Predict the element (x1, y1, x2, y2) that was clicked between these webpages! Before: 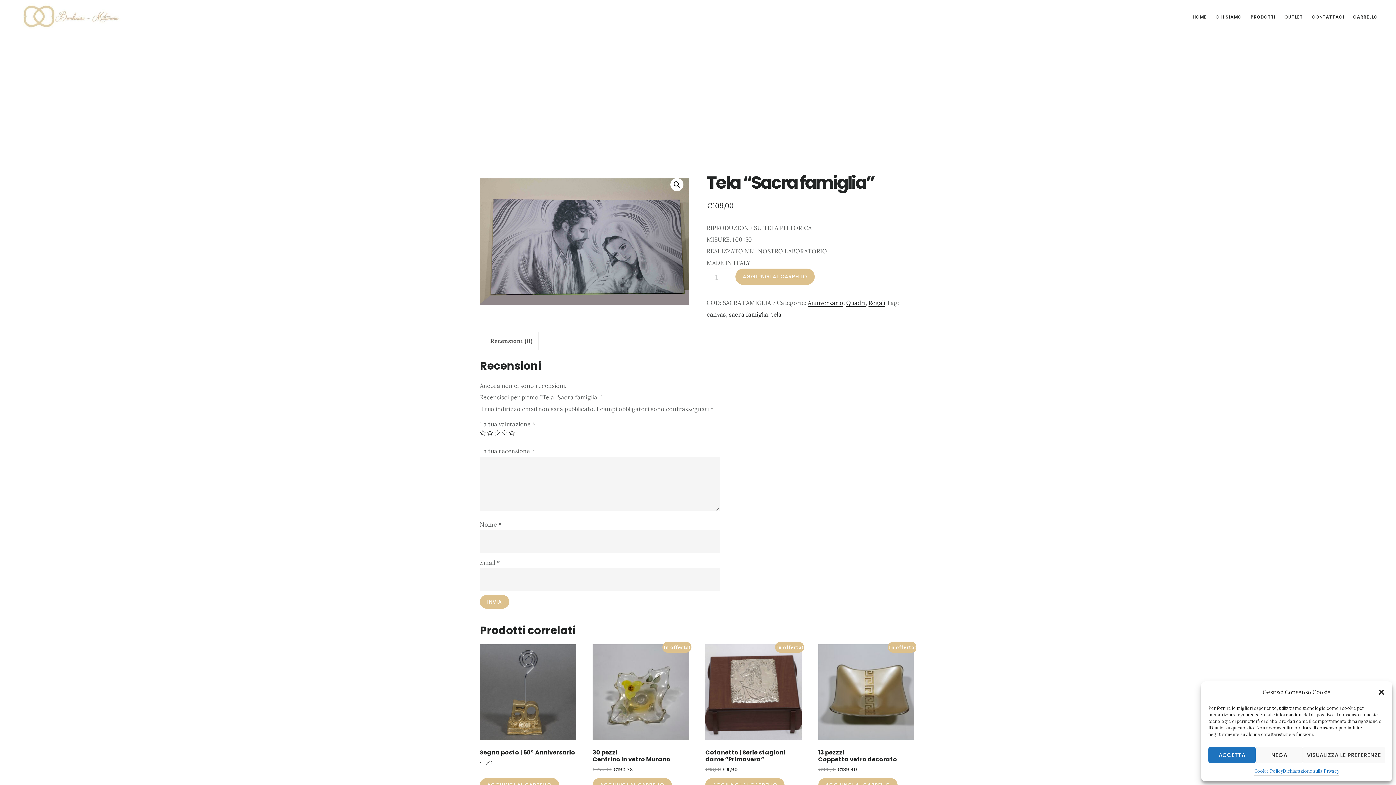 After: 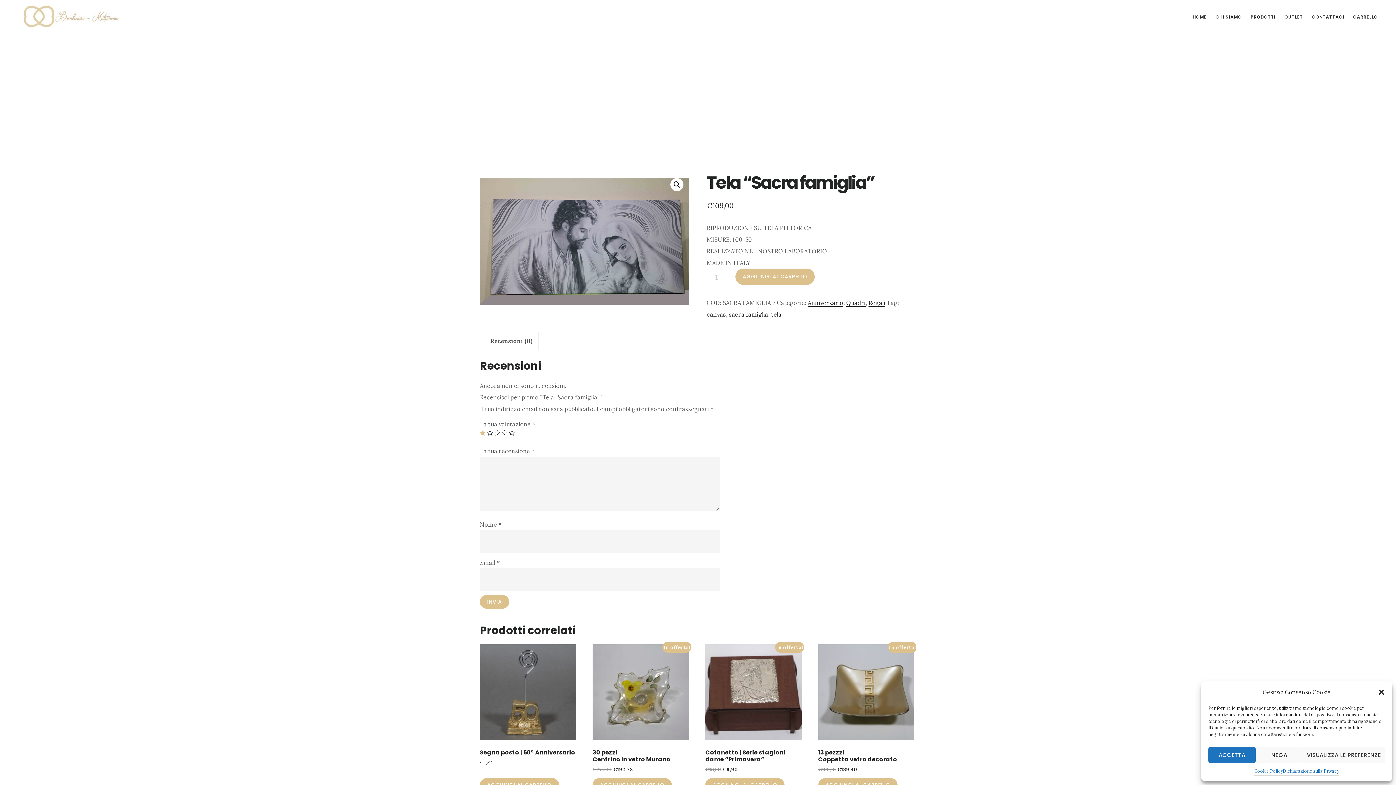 Action: bbox: (480, 430, 485, 435) label: 1